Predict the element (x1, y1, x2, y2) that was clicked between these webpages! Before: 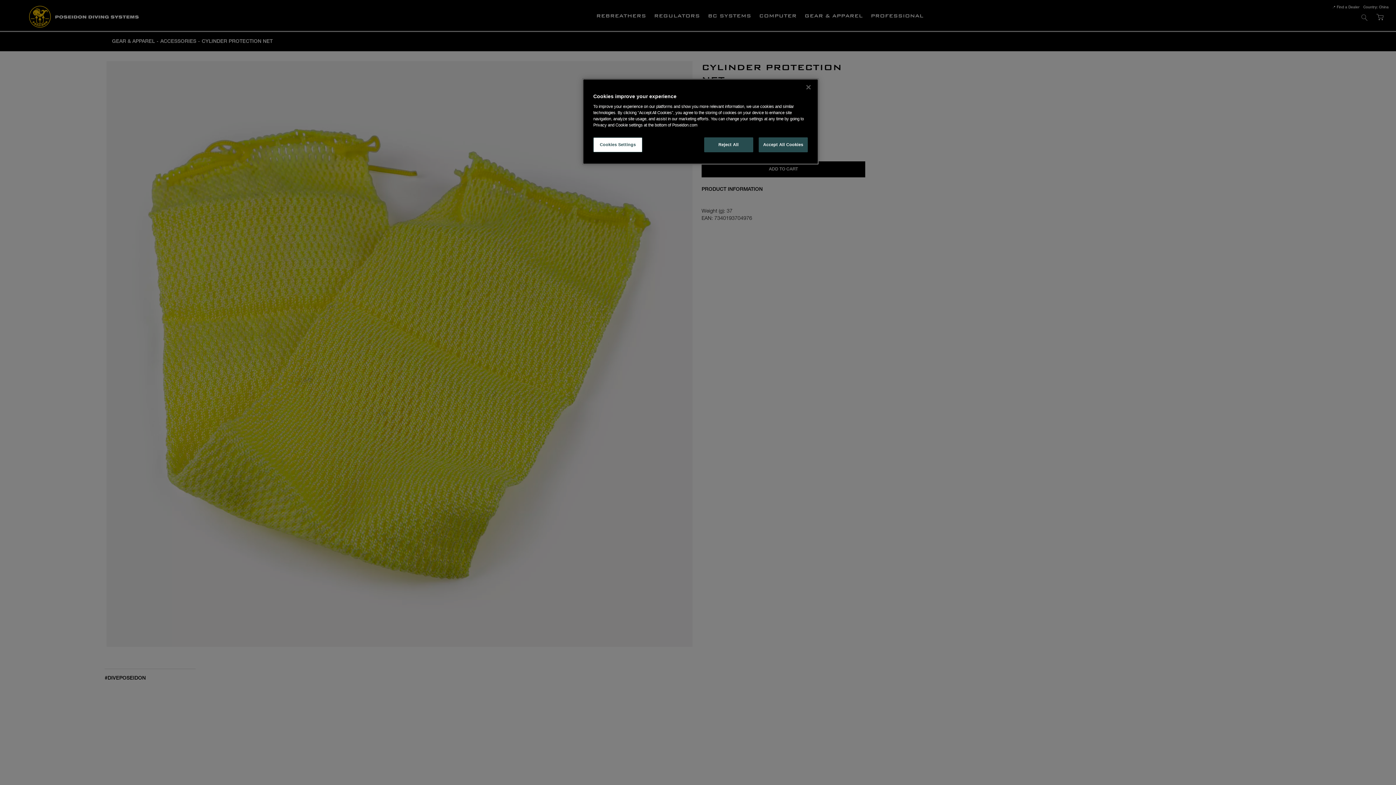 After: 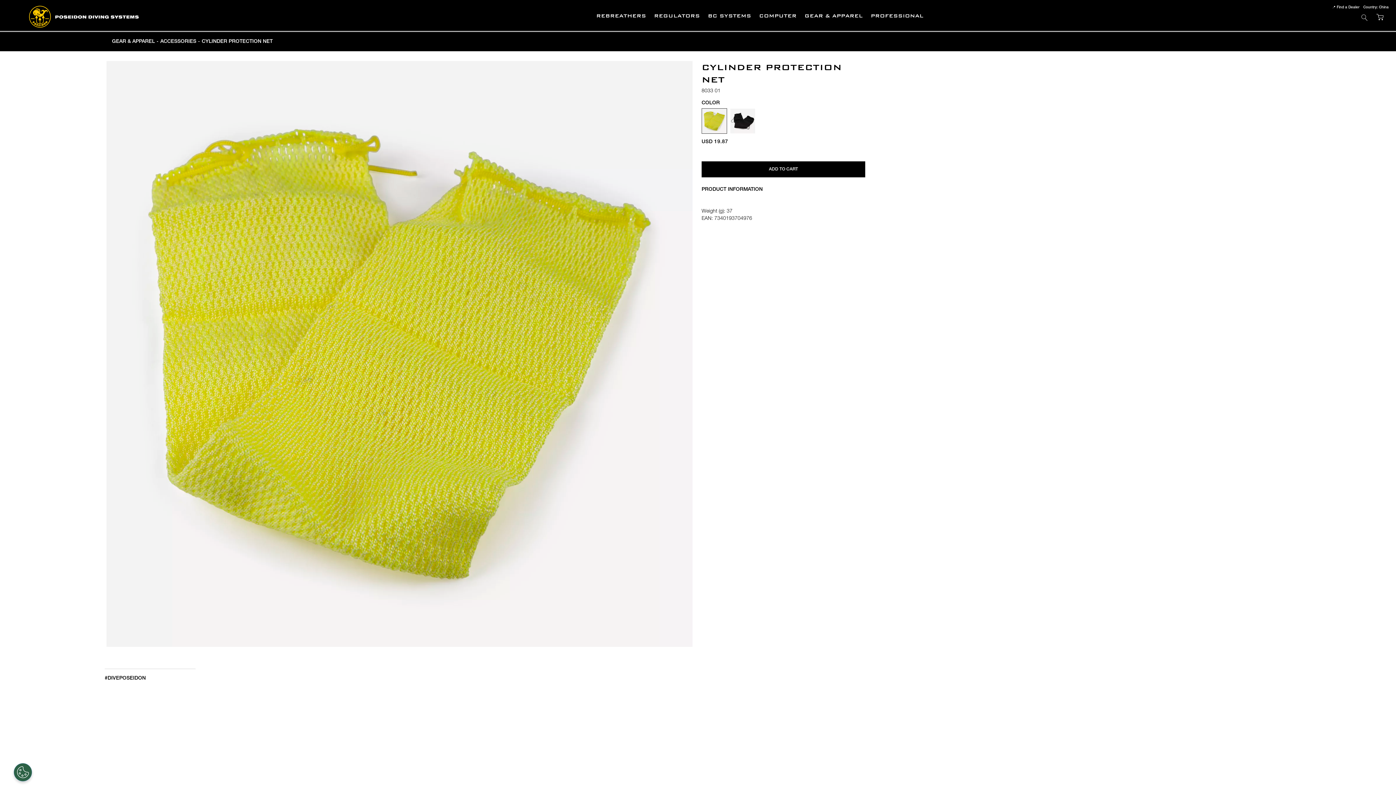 Action: bbox: (704, 137, 753, 152) label: Reject All